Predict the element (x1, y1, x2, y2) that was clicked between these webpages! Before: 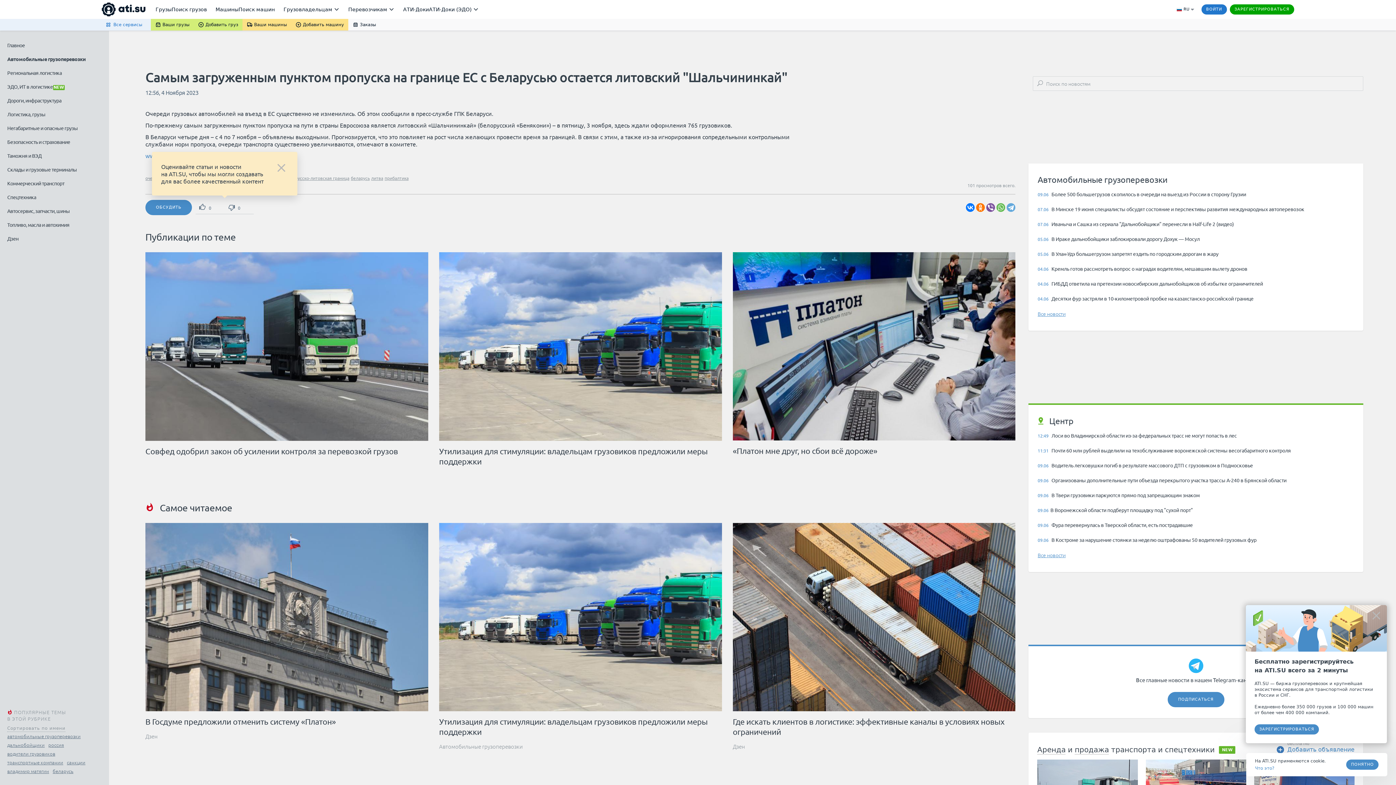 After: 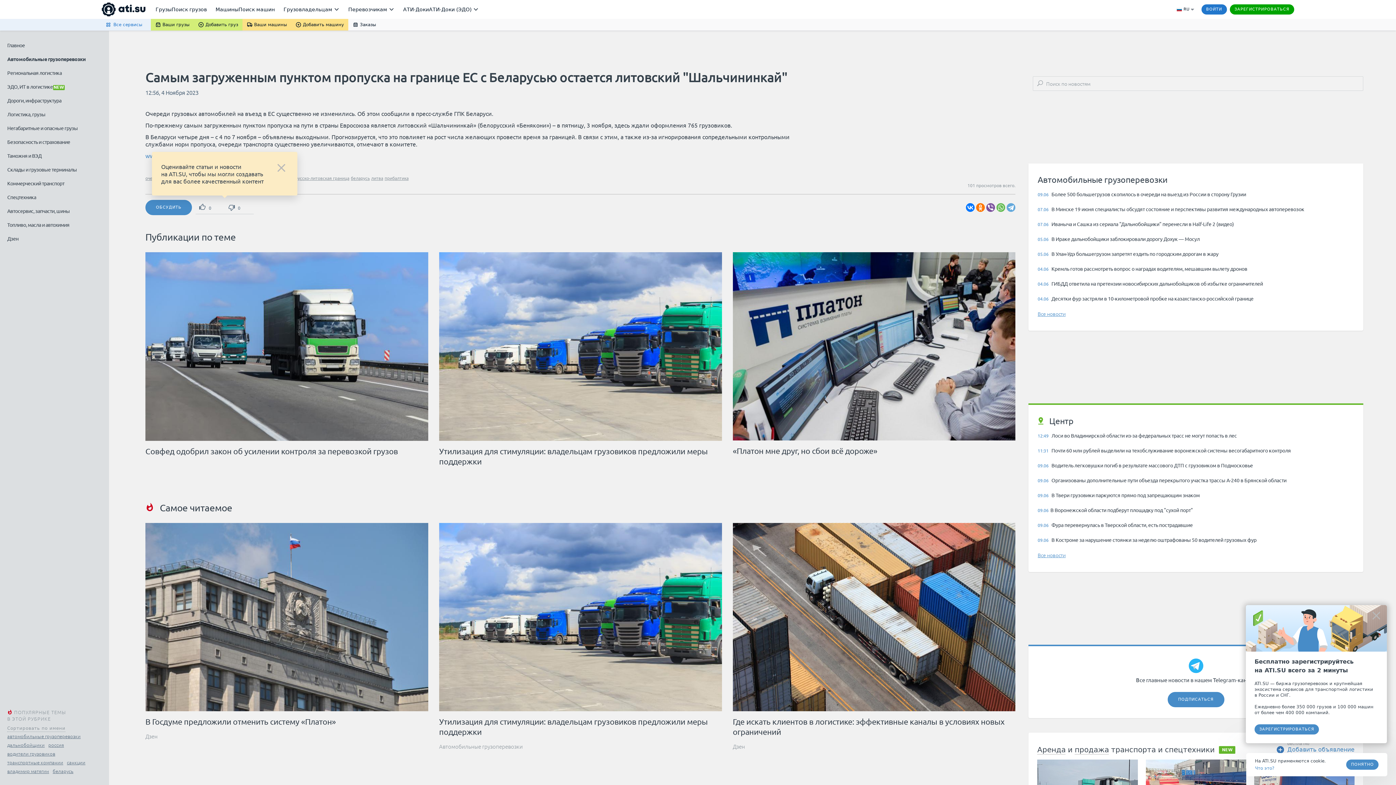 Action: label: Добавить груз bbox: (193, 18, 242, 30)